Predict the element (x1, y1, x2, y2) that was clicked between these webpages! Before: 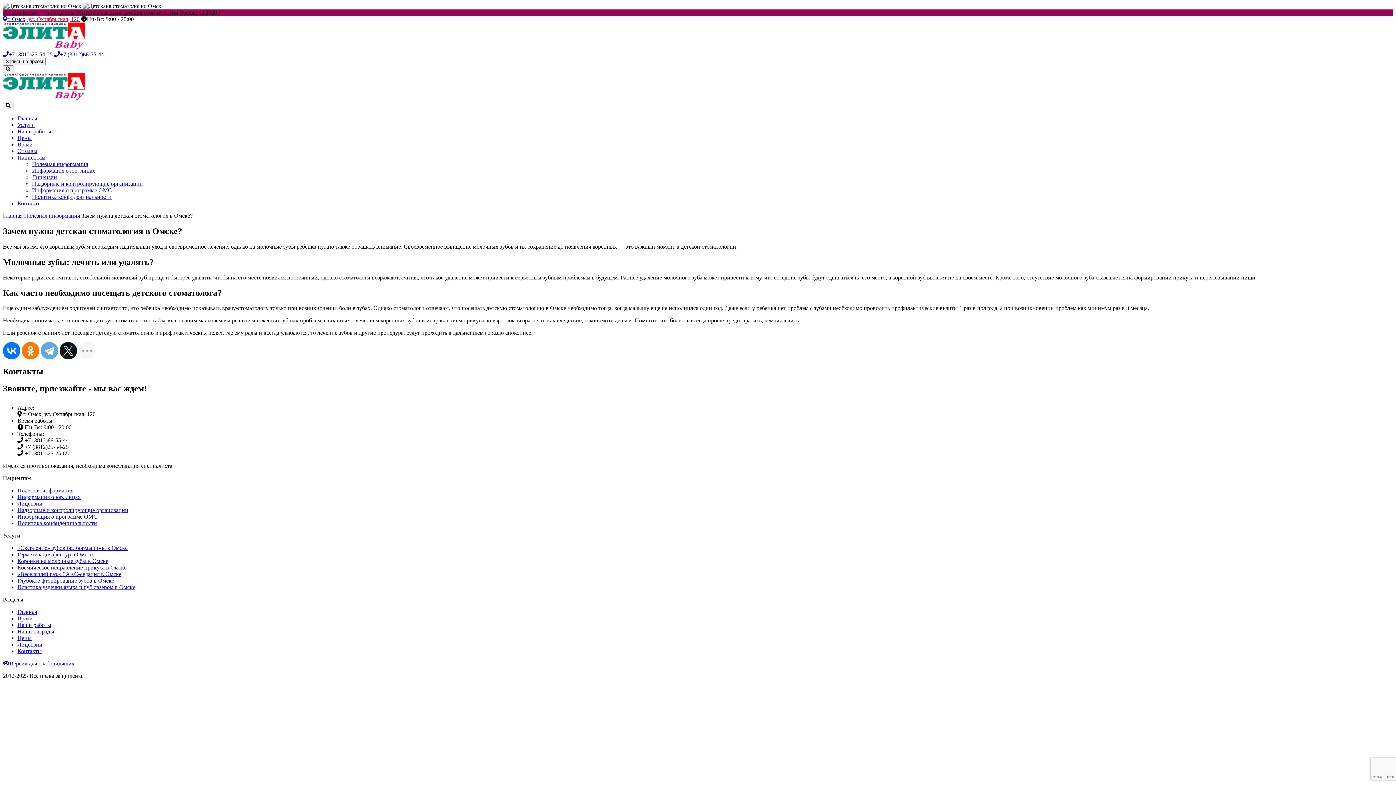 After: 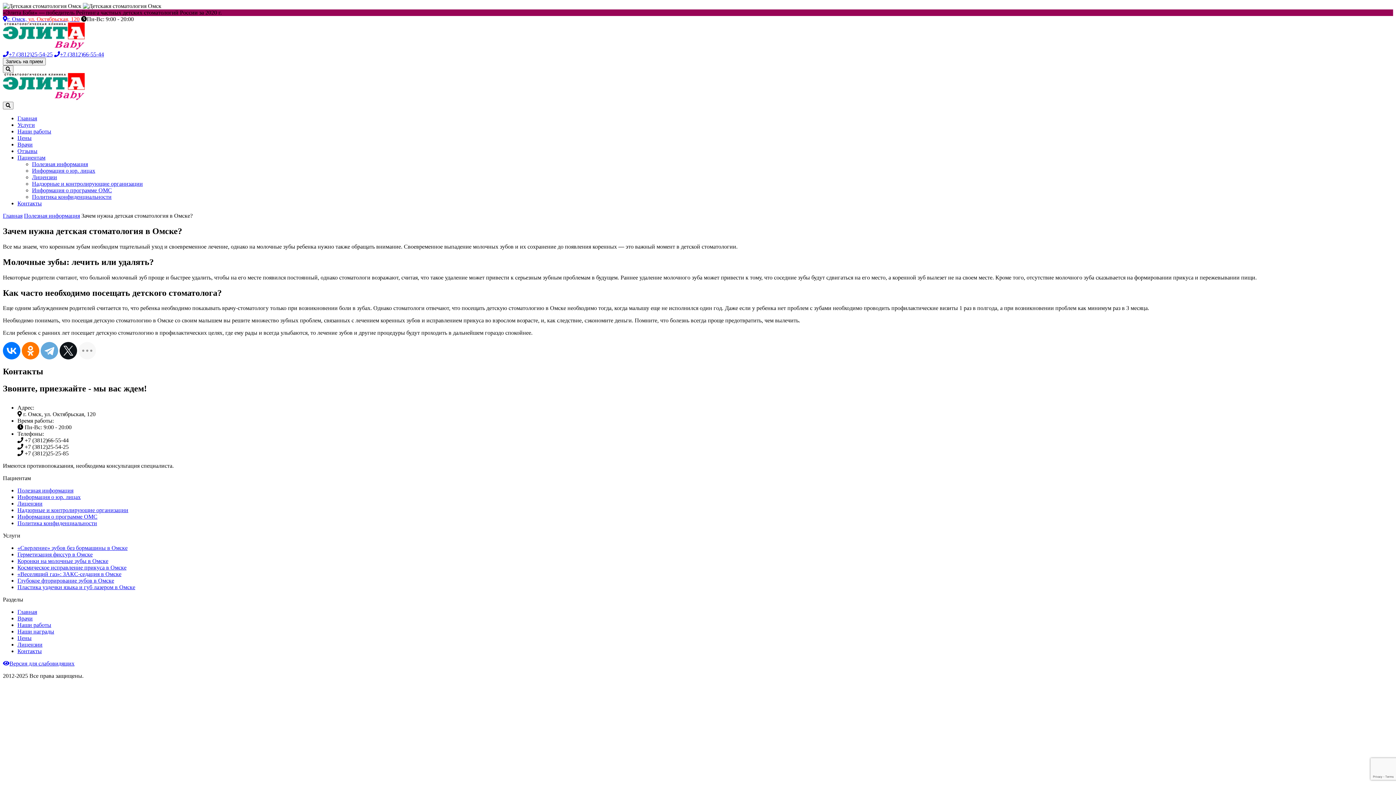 Action: bbox: (54, 51, 104, 57) label: +7 (3812)66-55-44